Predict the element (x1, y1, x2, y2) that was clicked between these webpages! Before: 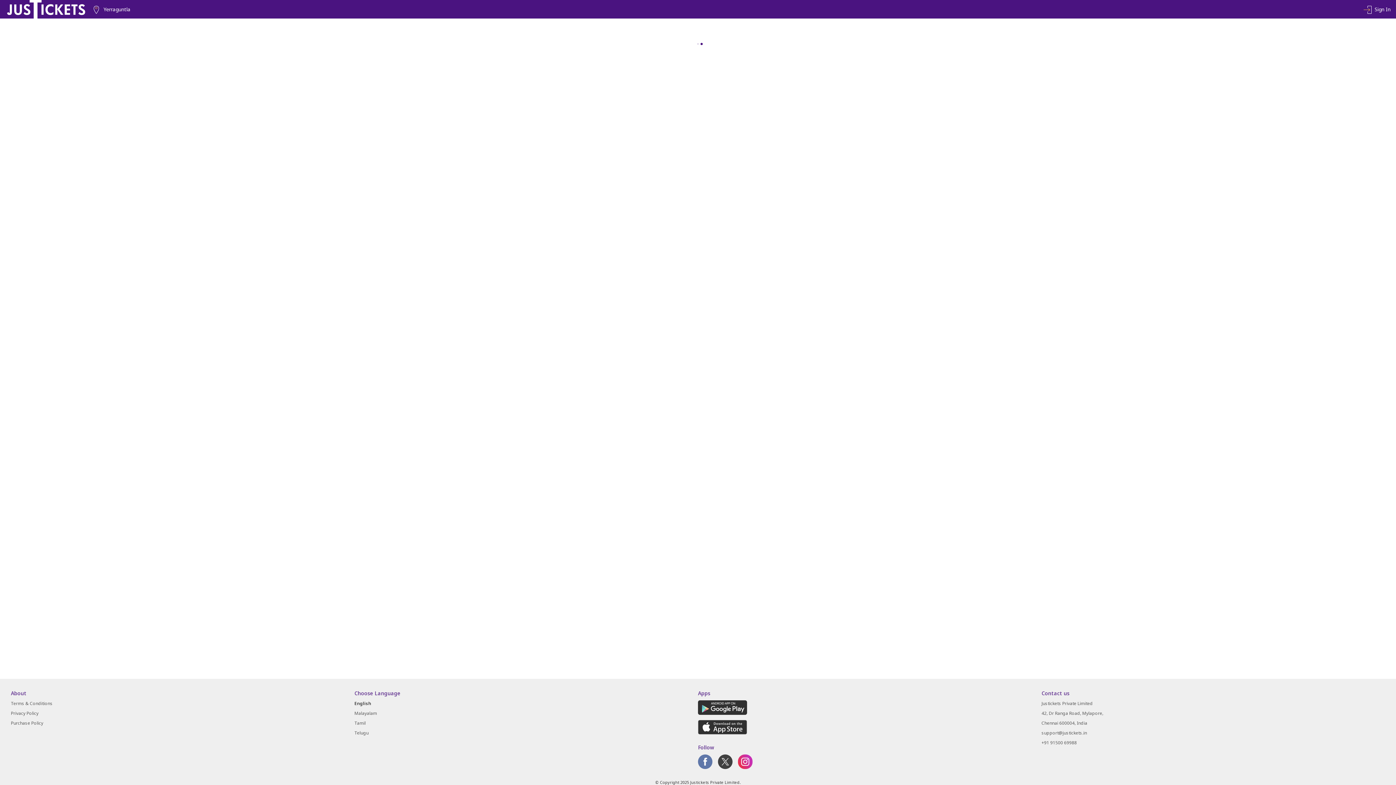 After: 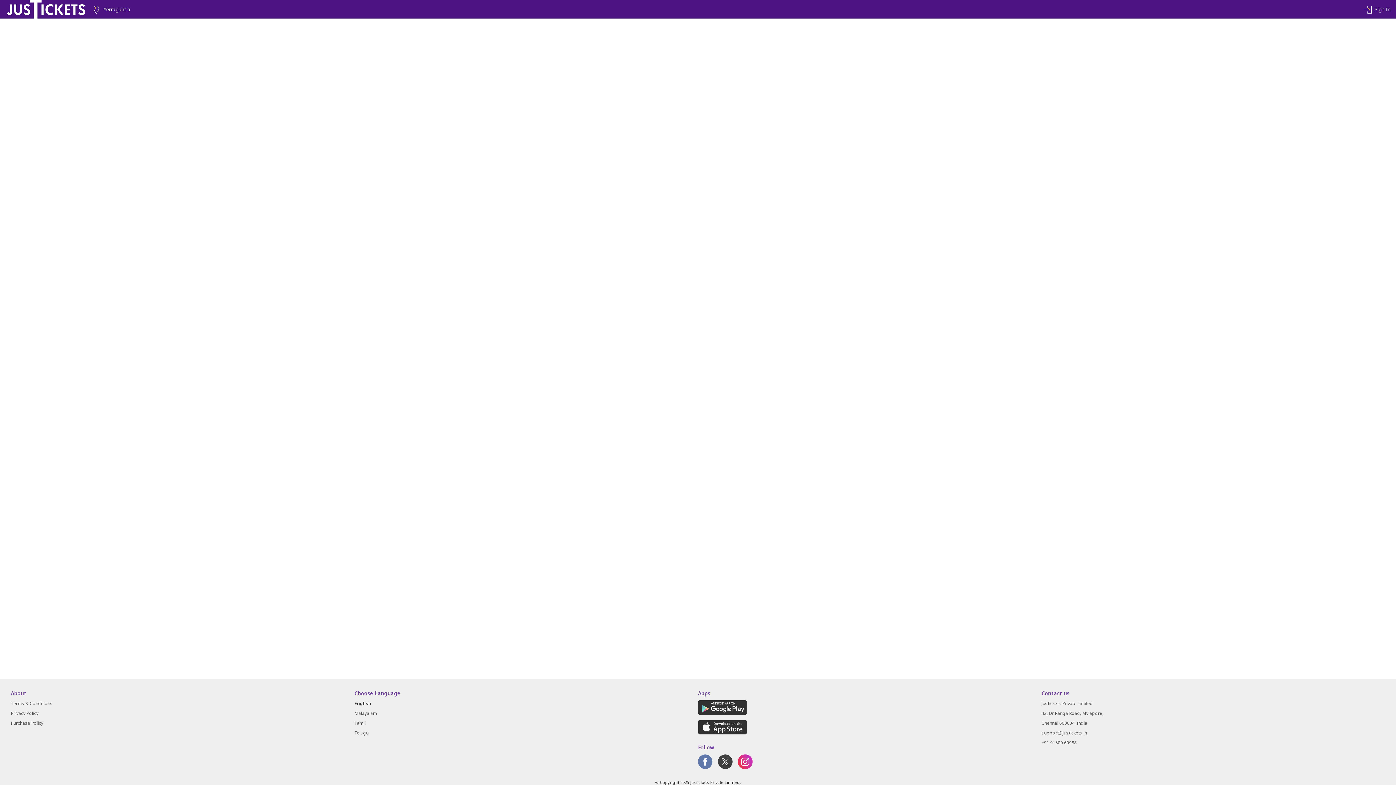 Action: bbox: (10, 710, 38, 716) label: Privacy Policy